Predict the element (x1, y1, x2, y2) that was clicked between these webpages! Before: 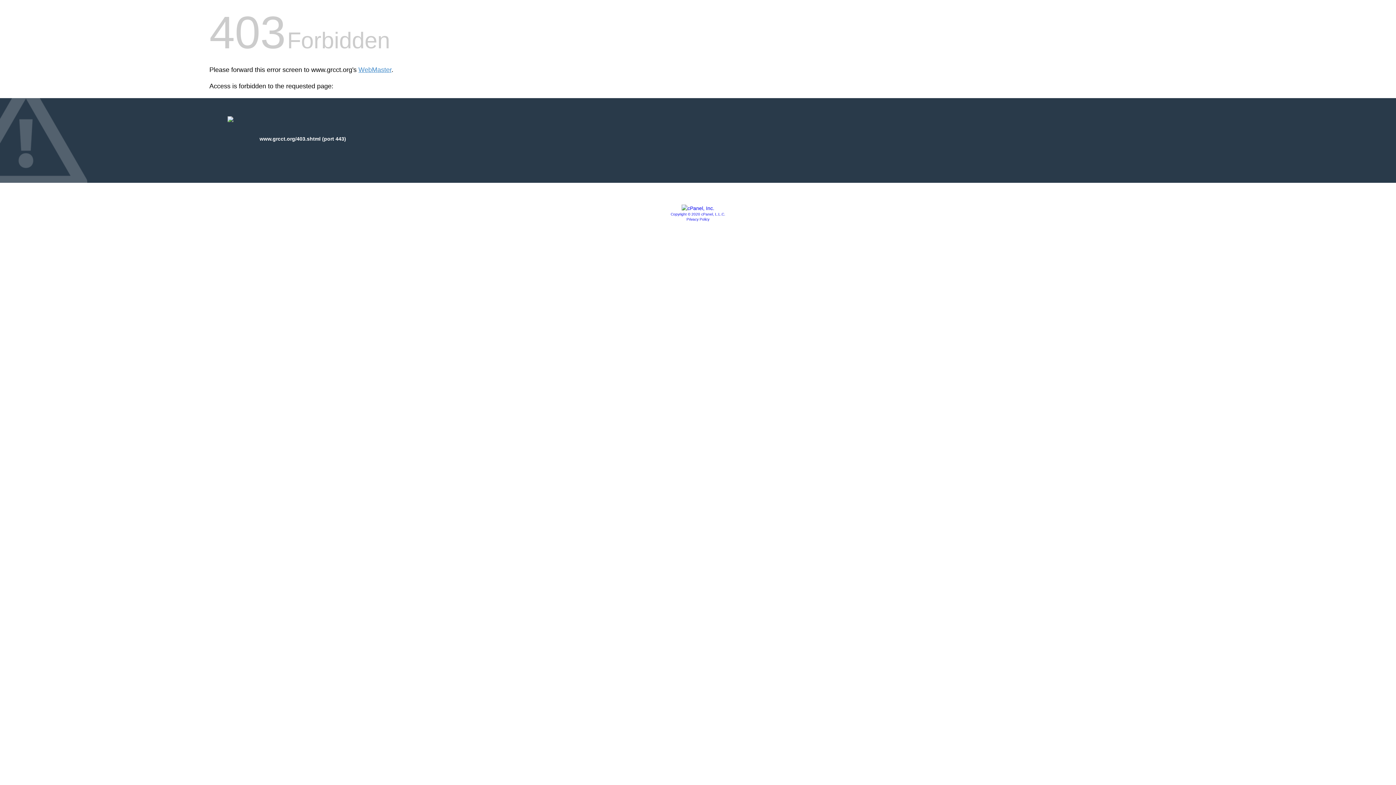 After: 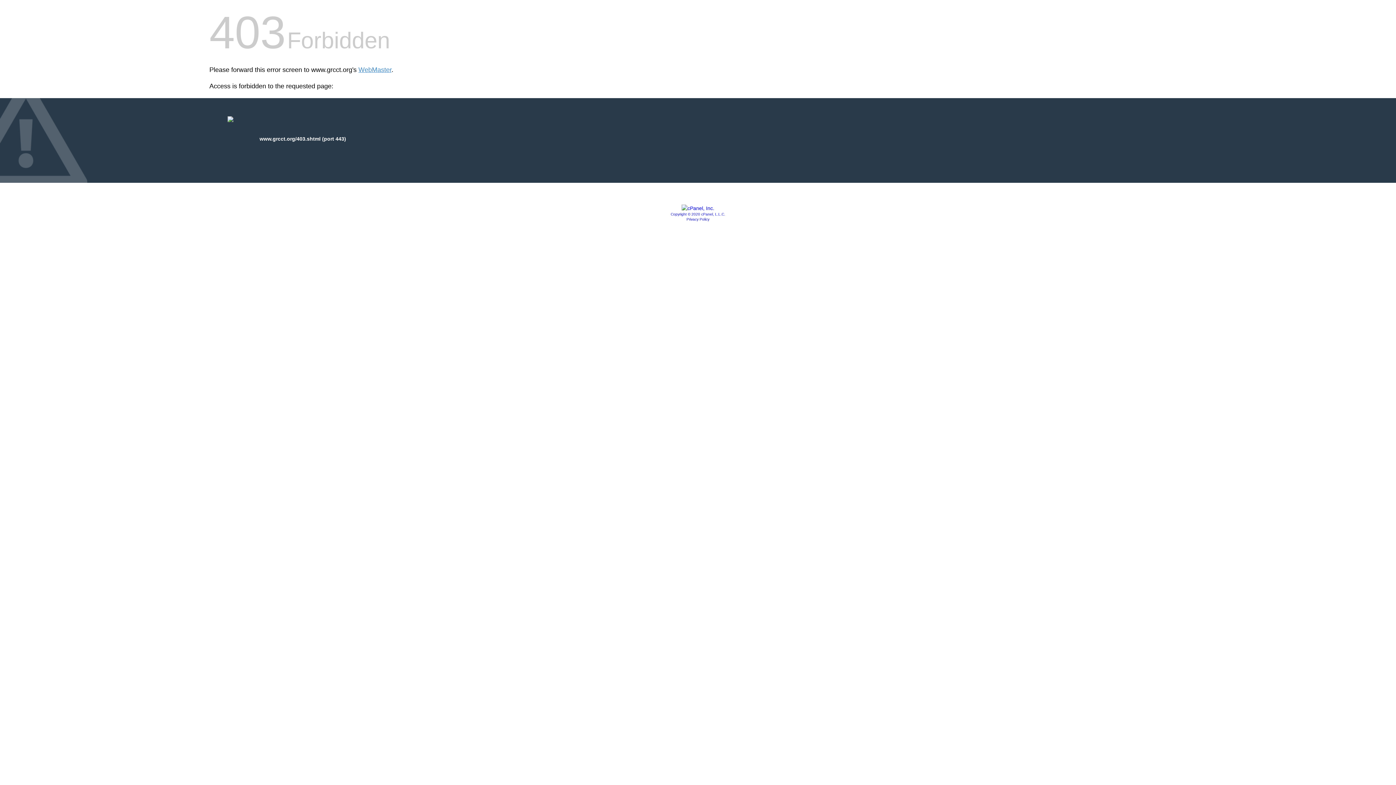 Action: label: Copyright © 2020 cPanel, L.L.C. bbox: (670, 212, 725, 216)